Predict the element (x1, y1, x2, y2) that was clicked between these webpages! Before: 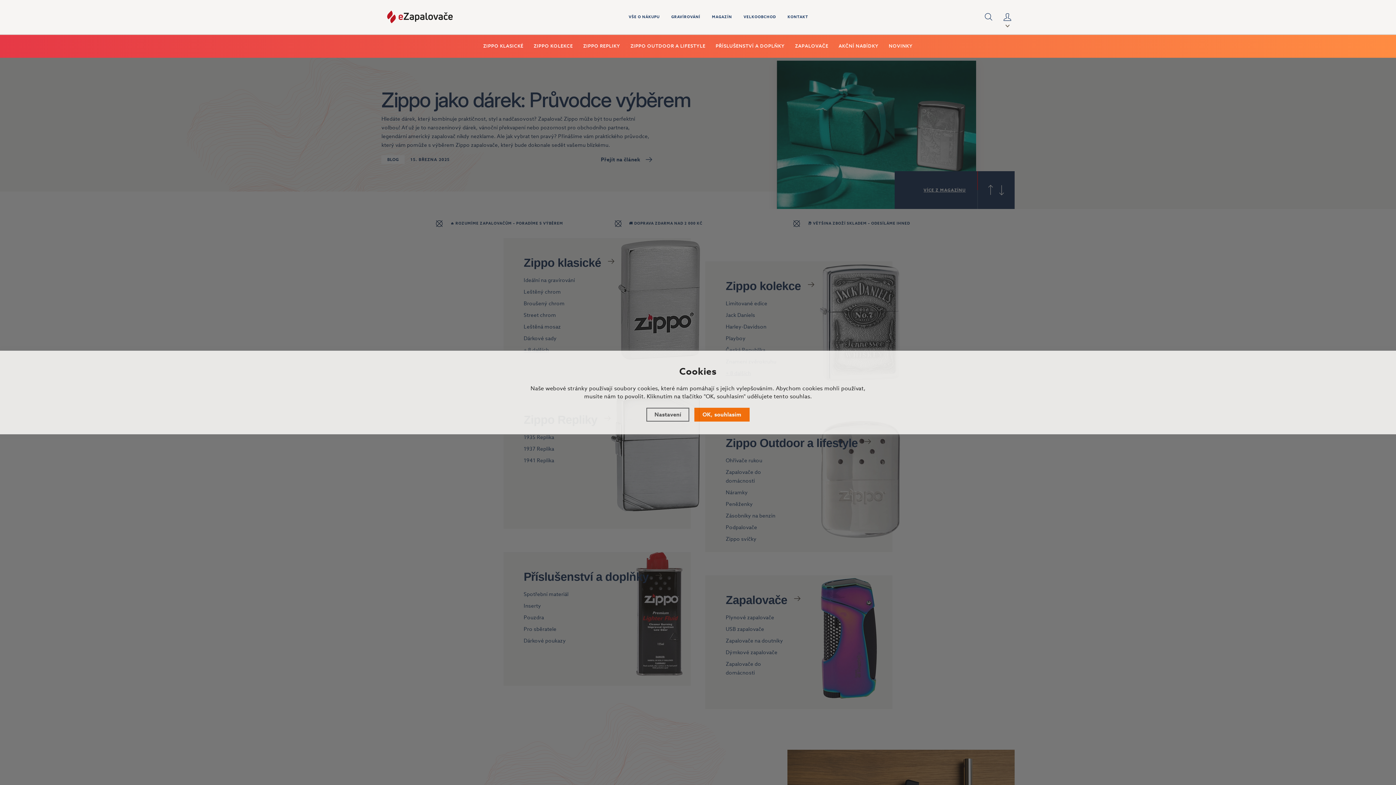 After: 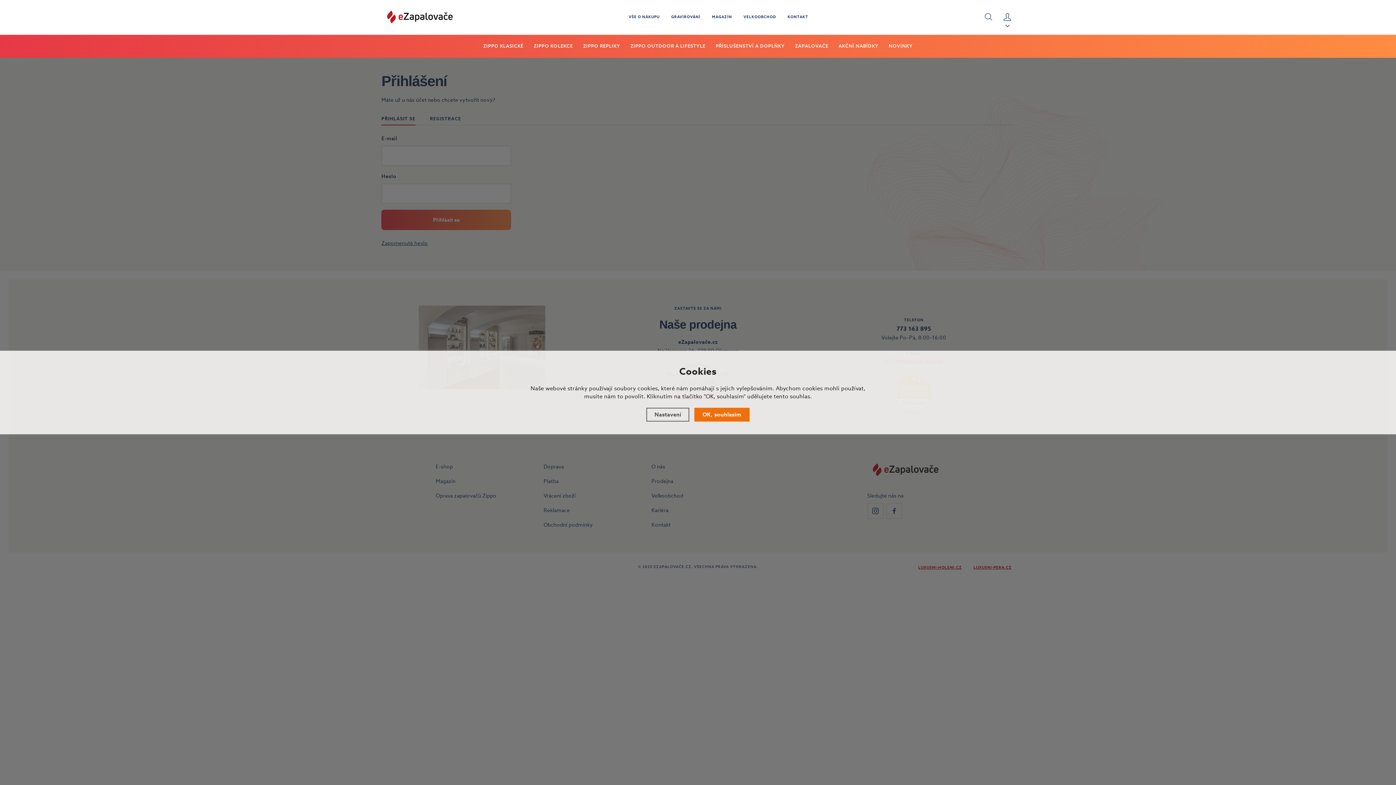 Action: bbox: (998, 0, 1017, 34) label: Můj účet